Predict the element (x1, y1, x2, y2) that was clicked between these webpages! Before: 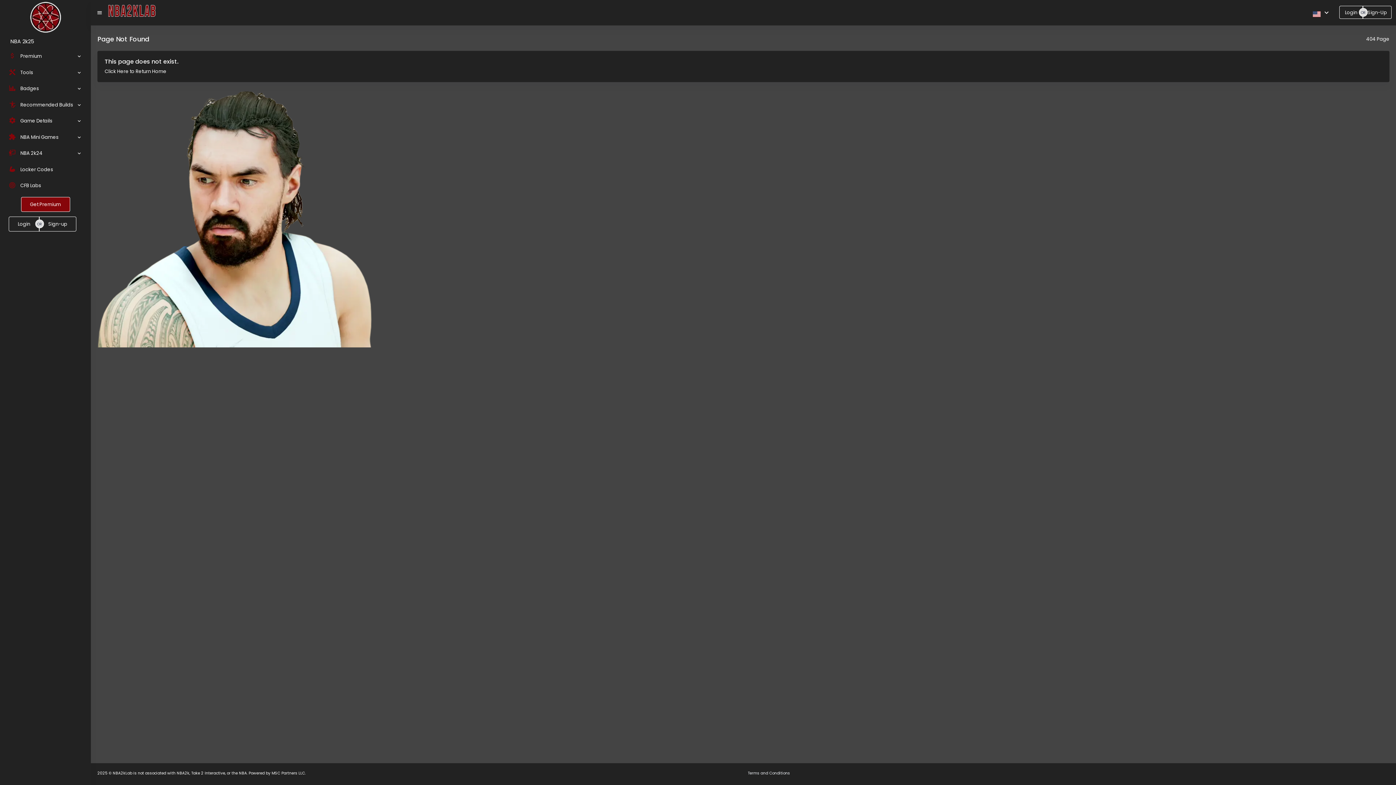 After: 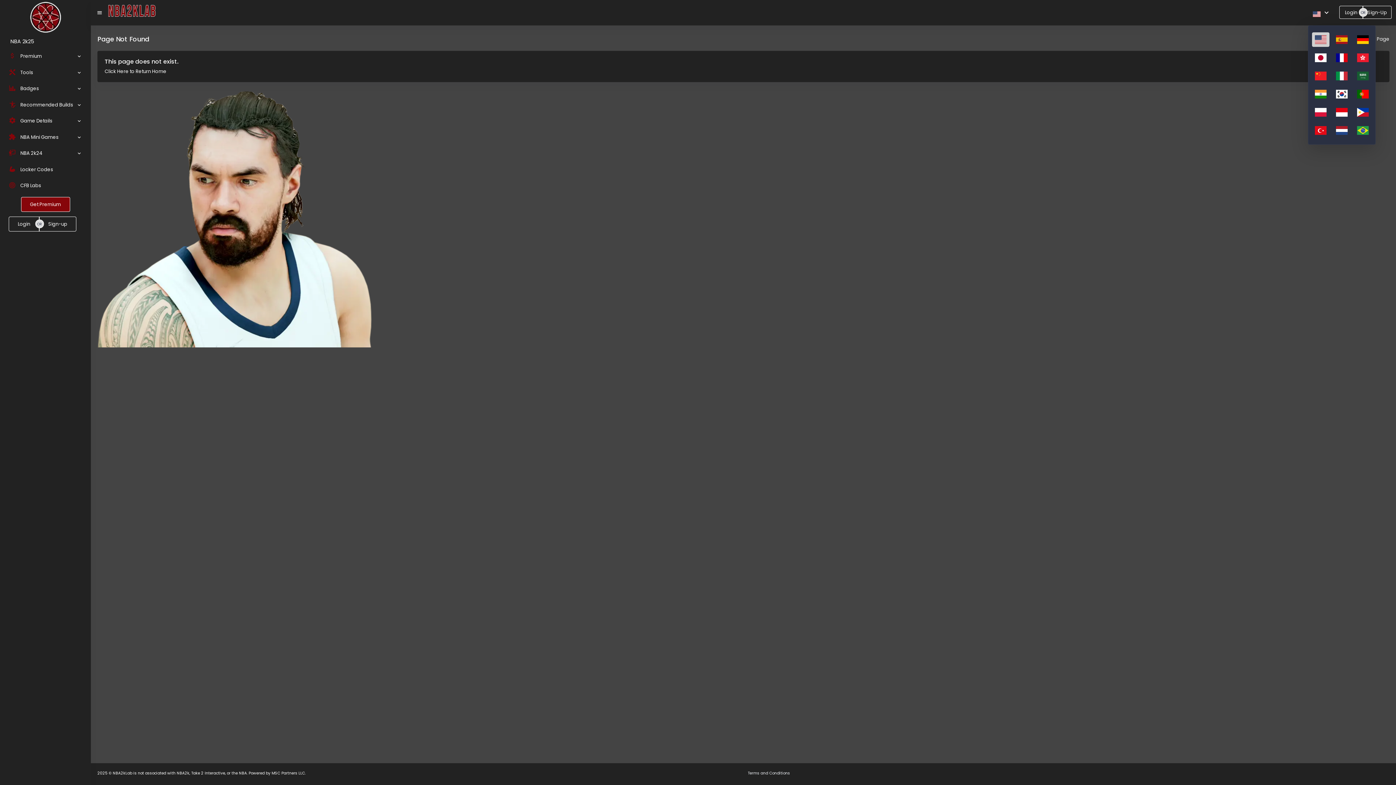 Action: bbox: (1308, 0, 1335, 25) label: Select Language